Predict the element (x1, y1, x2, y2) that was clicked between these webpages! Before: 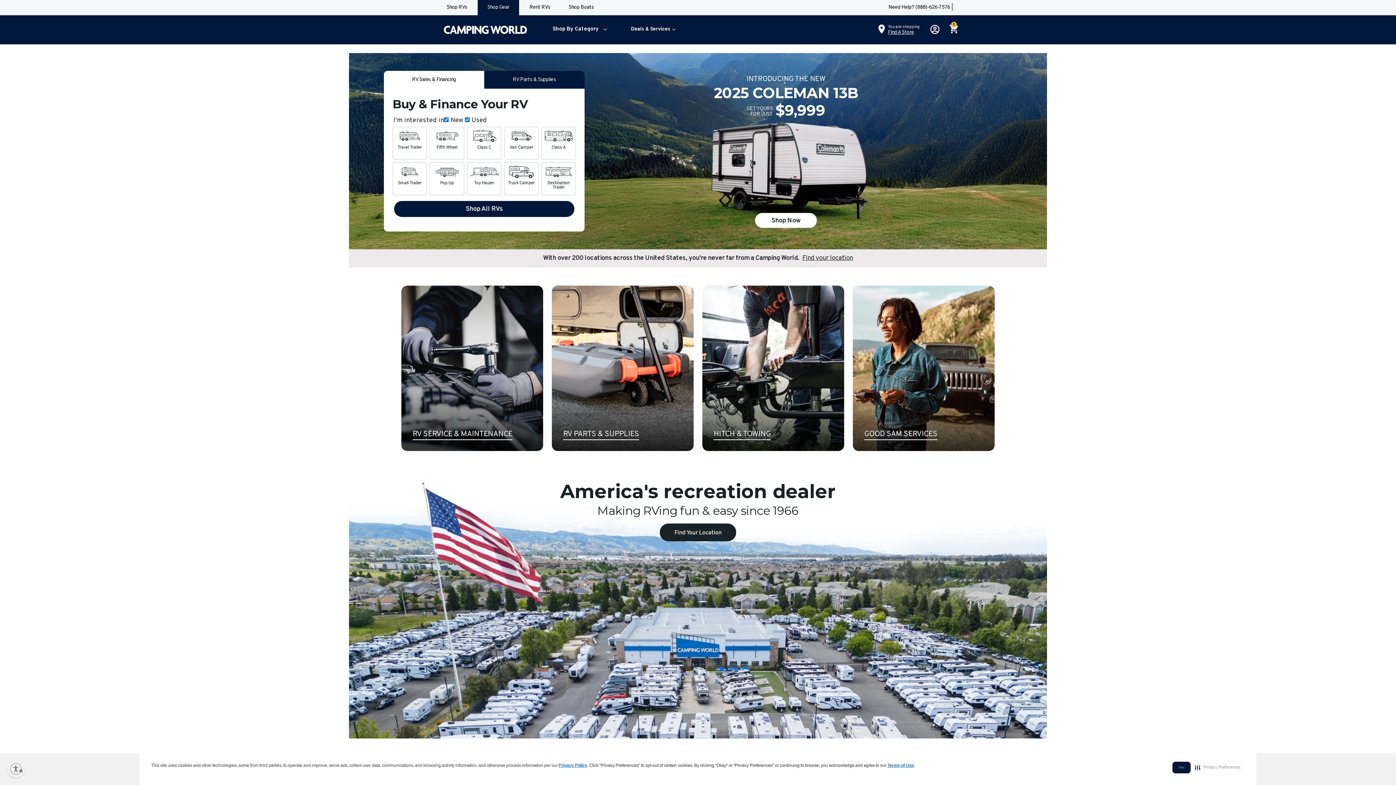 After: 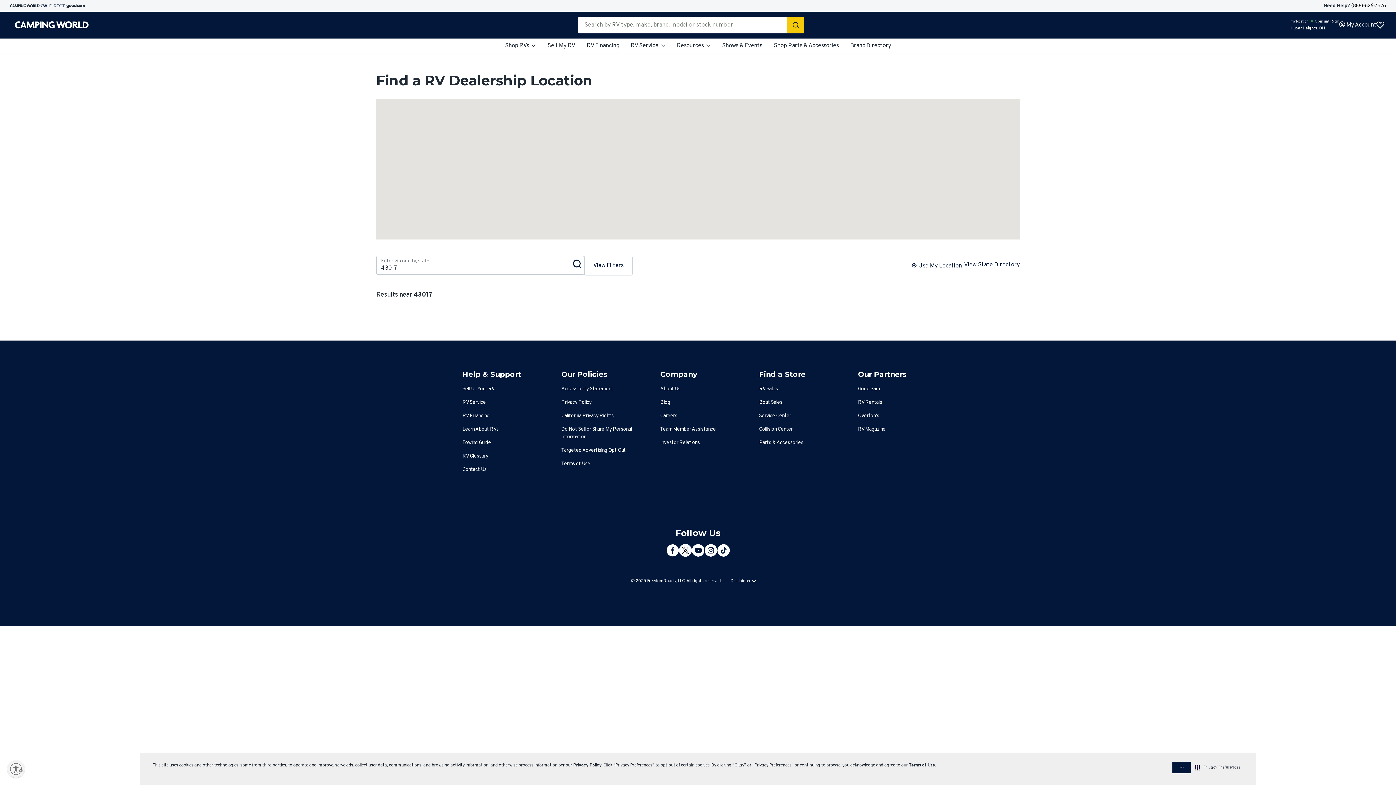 Action: bbox: (349, 455, 1047, 739)